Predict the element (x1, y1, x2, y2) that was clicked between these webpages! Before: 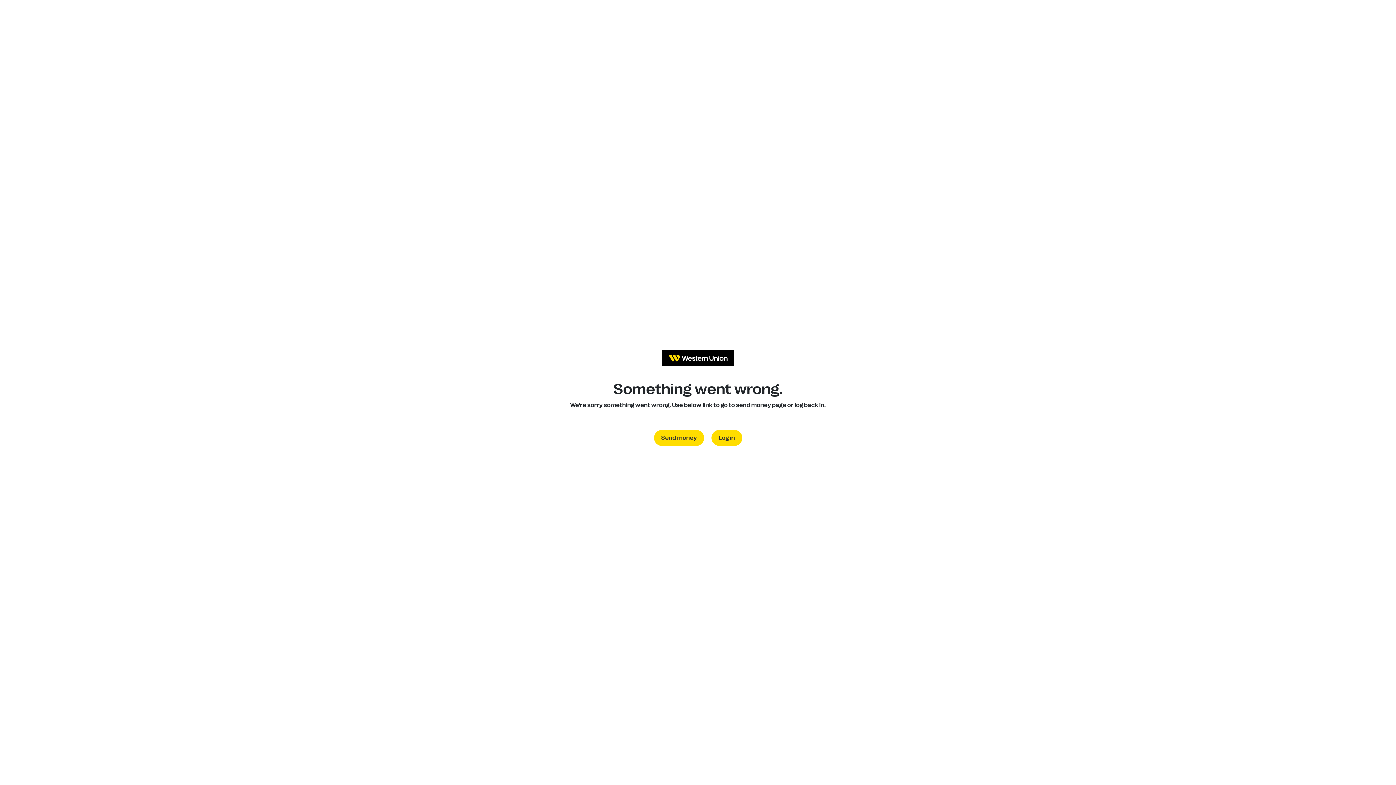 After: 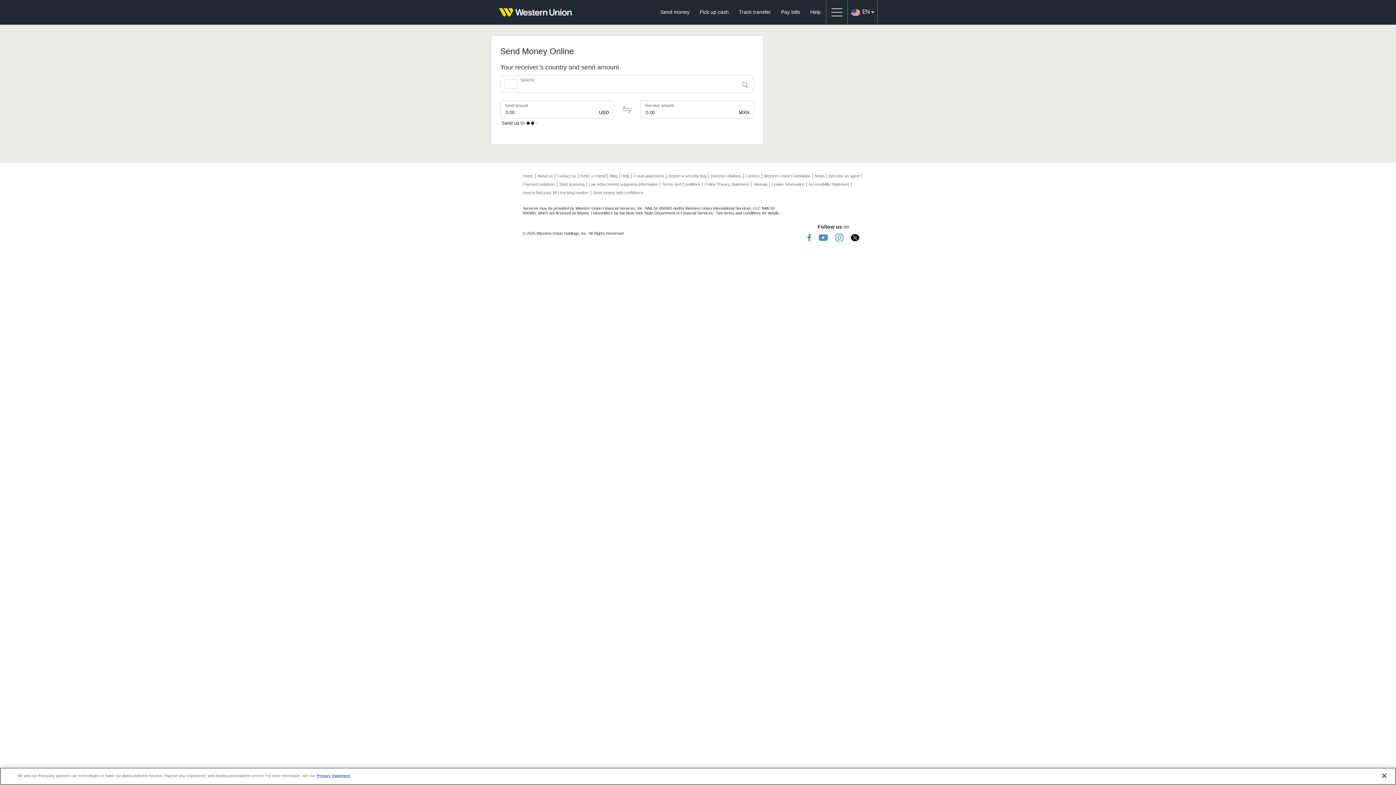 Action: label: Send money bbox: (654, 430, 704, 446)